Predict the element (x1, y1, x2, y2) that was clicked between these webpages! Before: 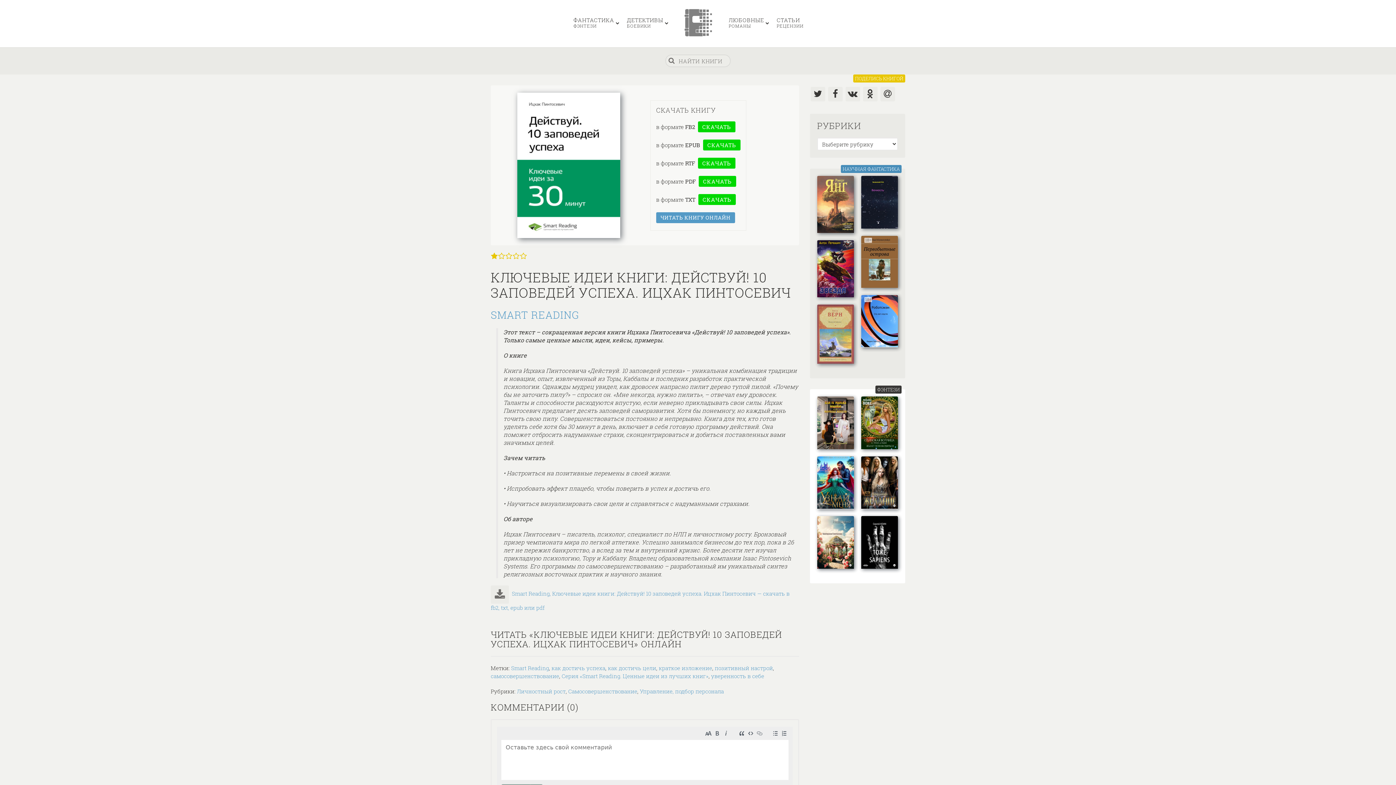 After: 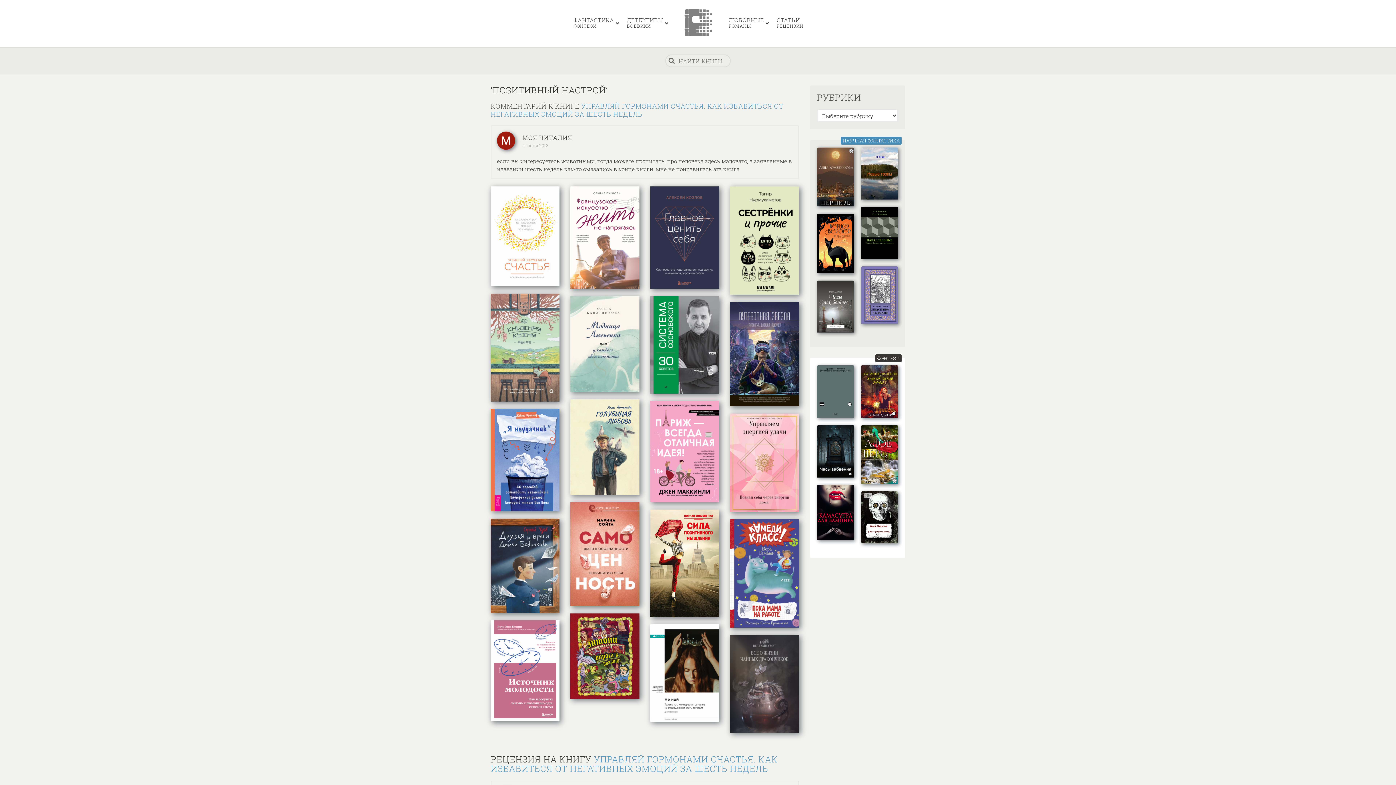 Action: label: позитивный настрой bbox: (714, 664, 773, 672)